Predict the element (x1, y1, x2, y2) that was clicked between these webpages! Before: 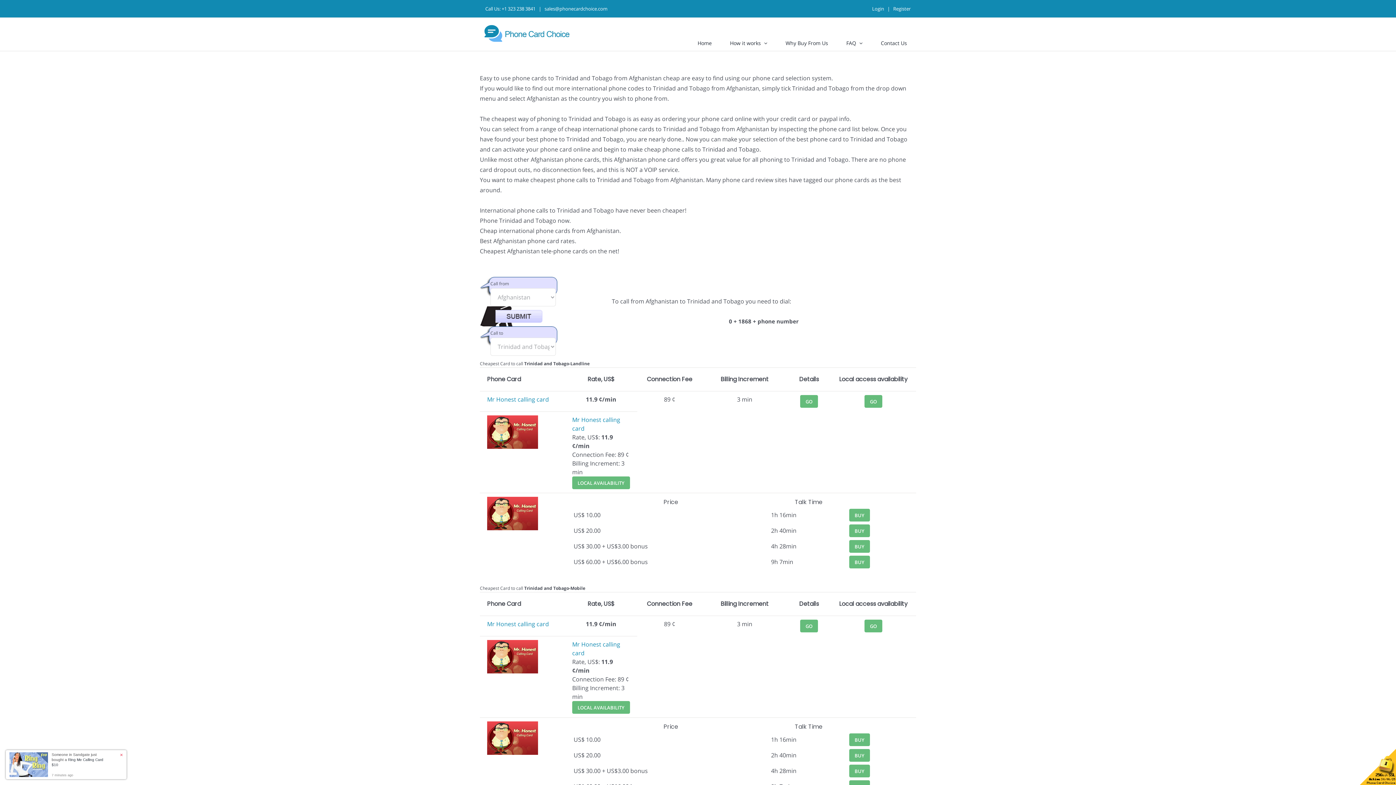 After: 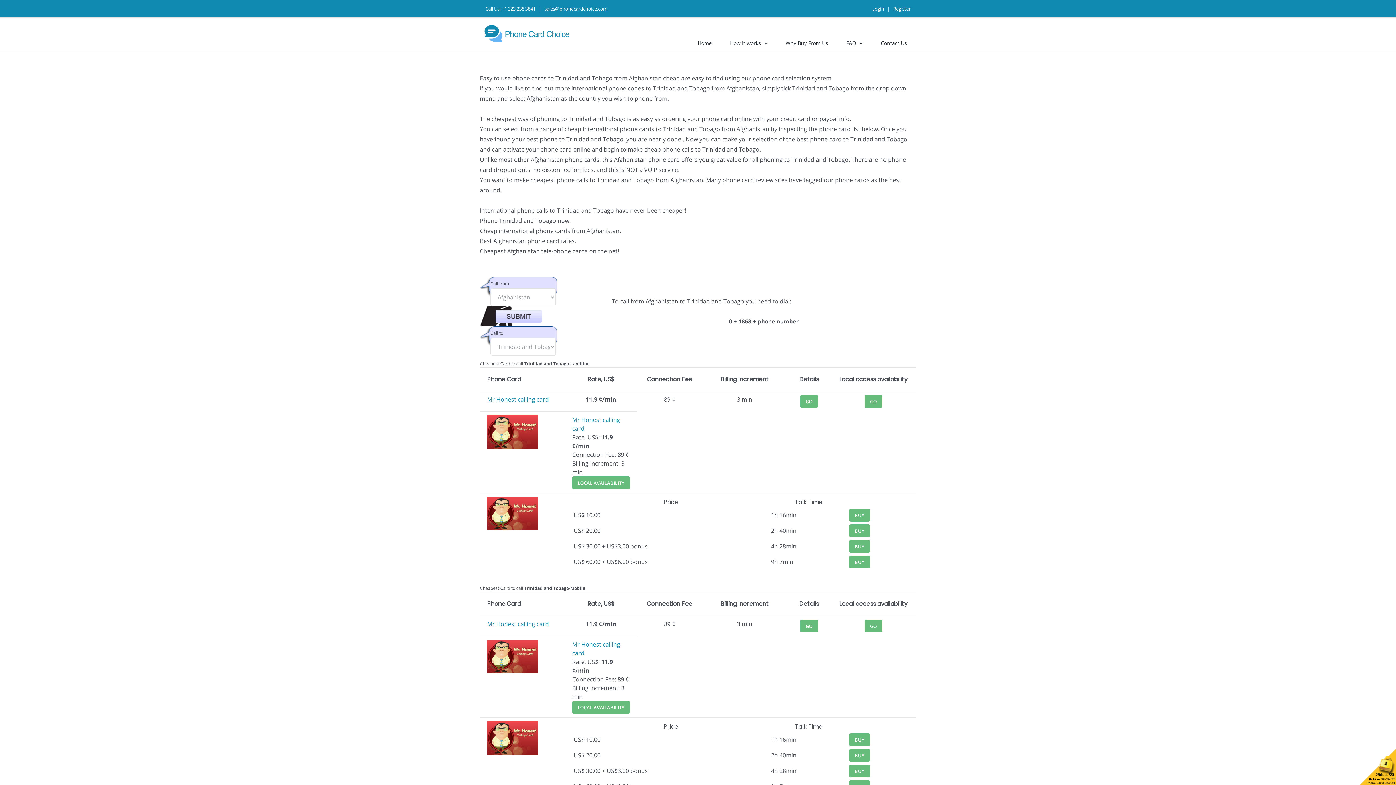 Action: label: sales@phonecardchoice.com bbox: (544, 5, 607, 12)